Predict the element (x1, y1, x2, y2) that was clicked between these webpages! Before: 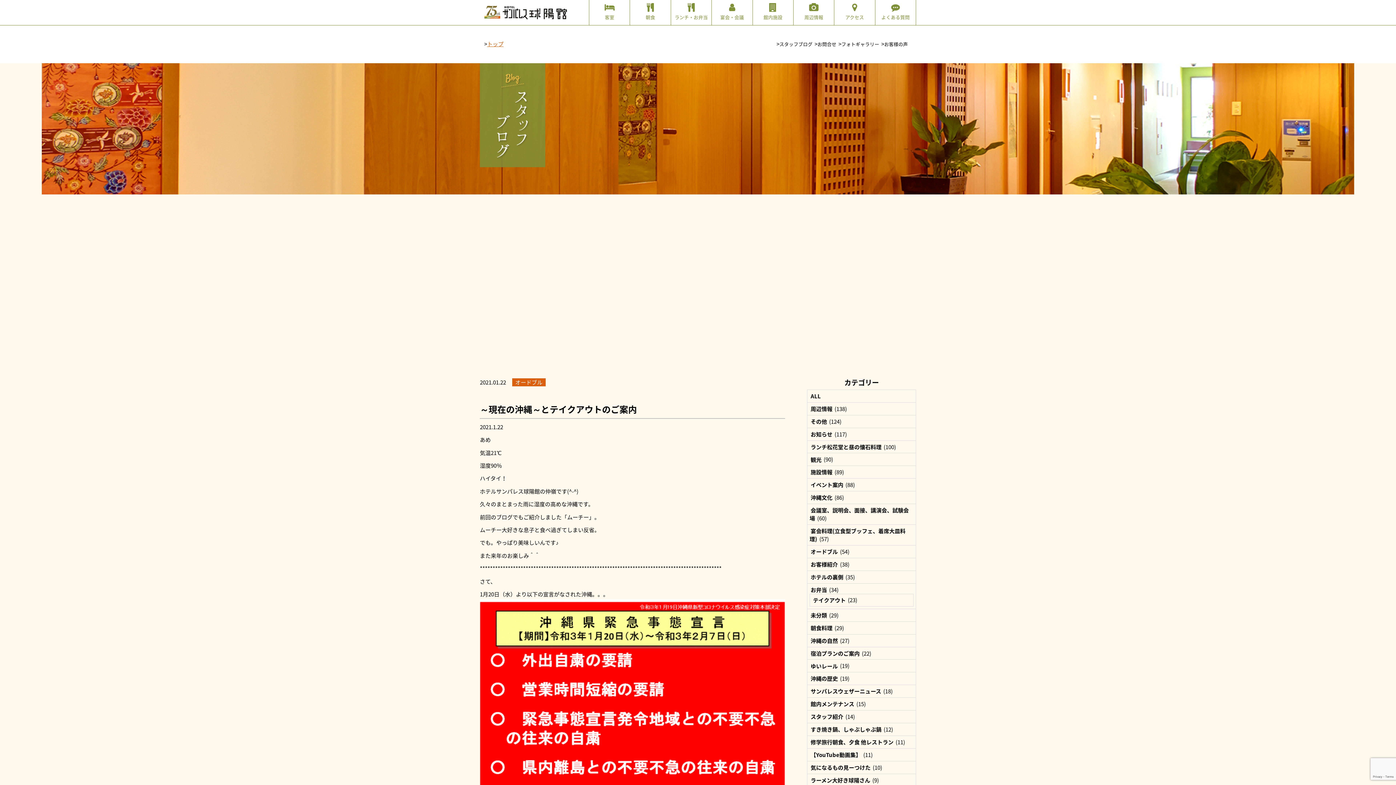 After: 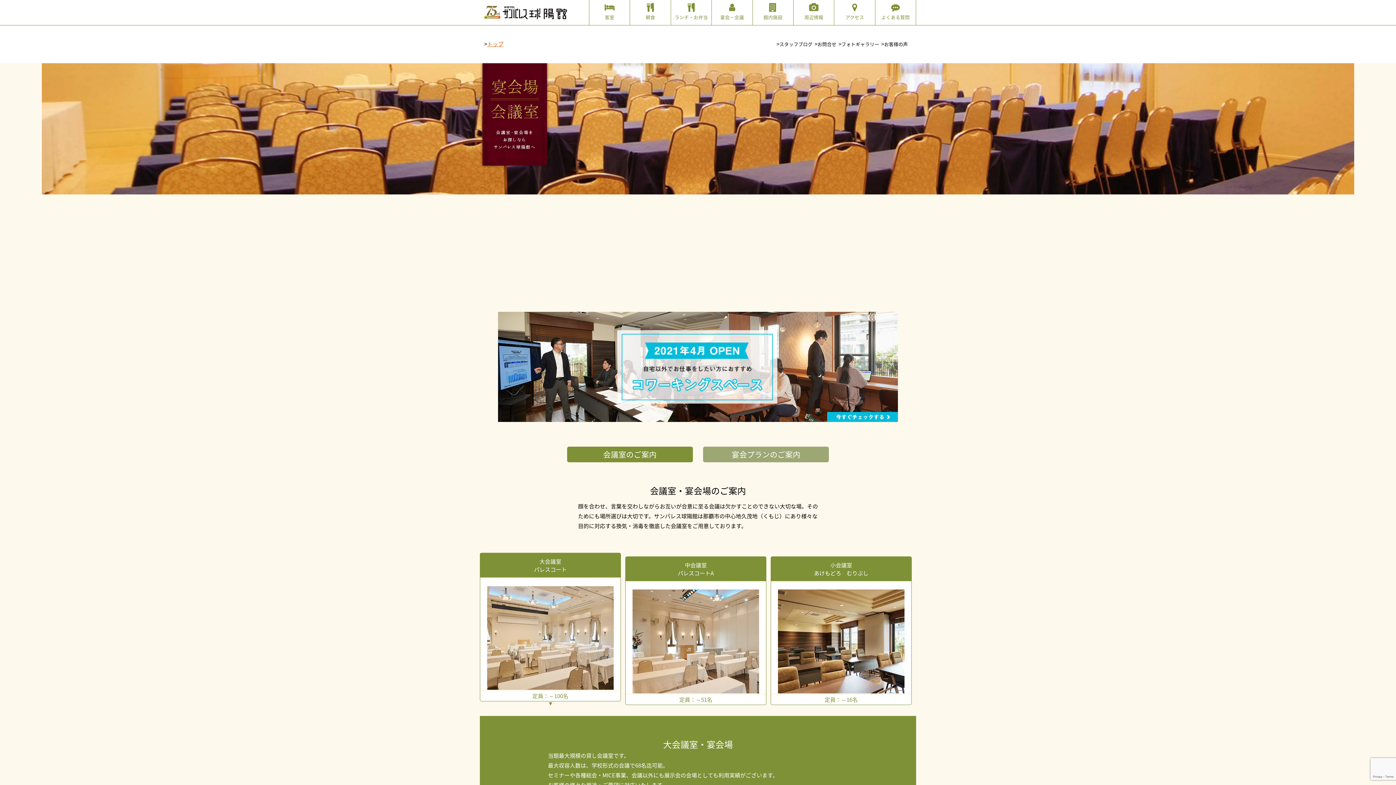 Action: label: 宴会・会議 bbox: (712, 0, 752, 25)